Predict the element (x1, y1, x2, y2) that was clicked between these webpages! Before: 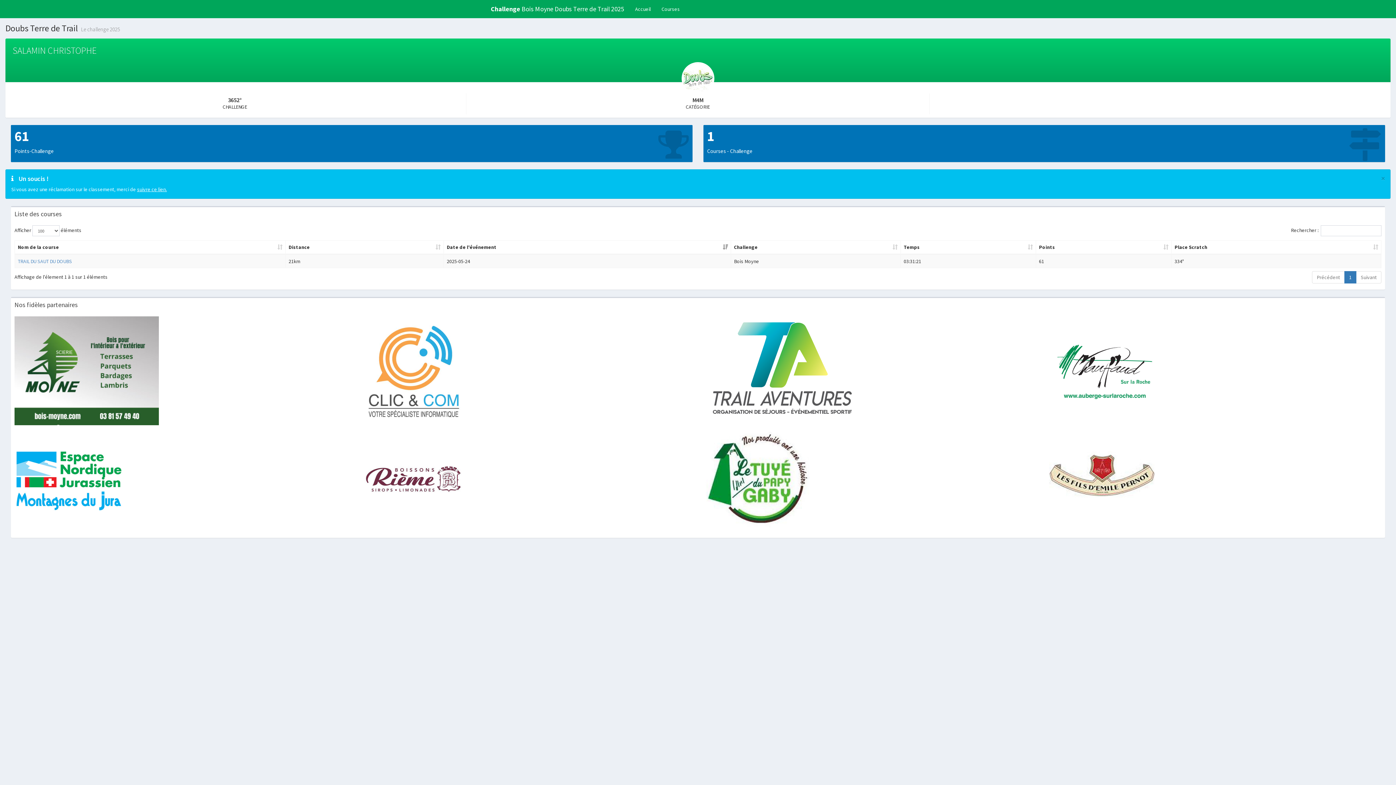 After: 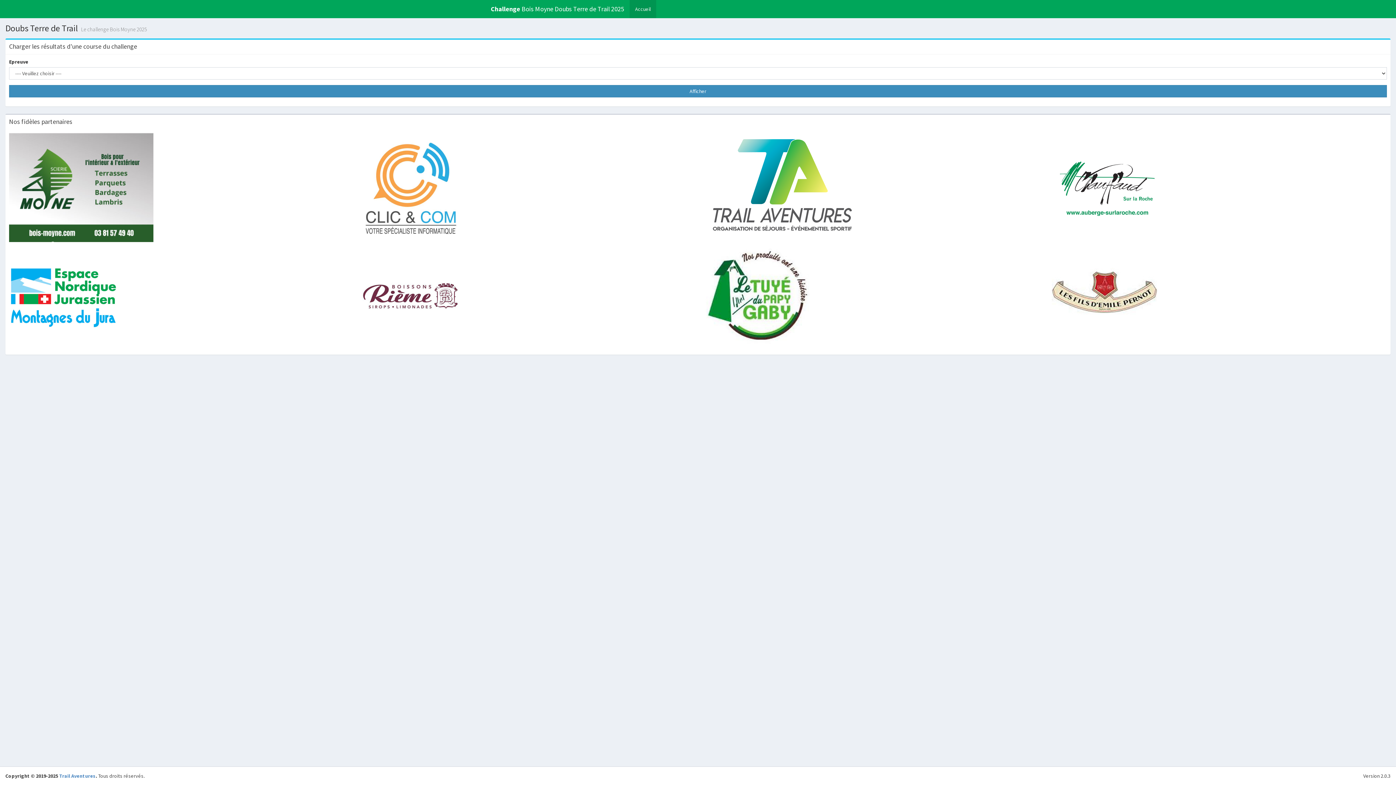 Action: bbox: (656, 0, 685, 18) label: Courses